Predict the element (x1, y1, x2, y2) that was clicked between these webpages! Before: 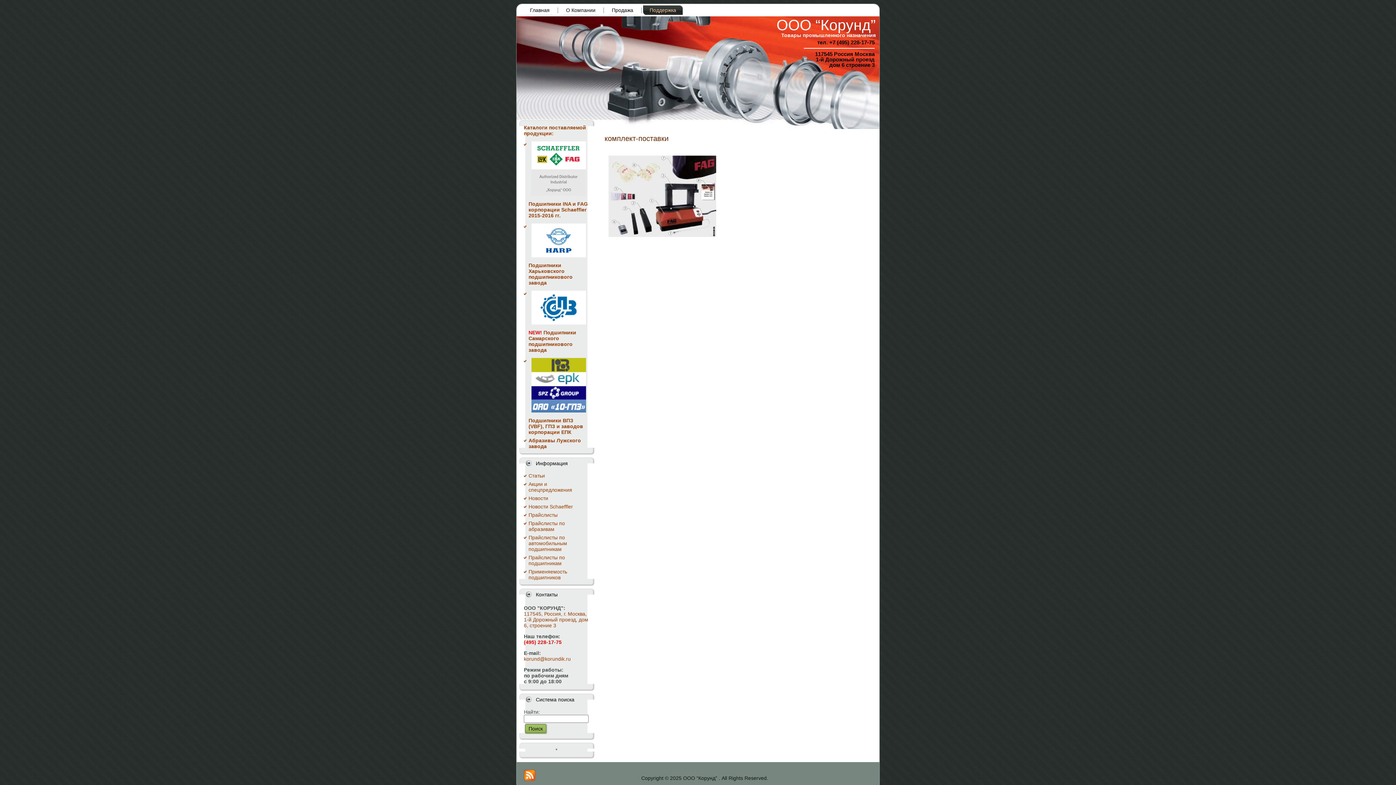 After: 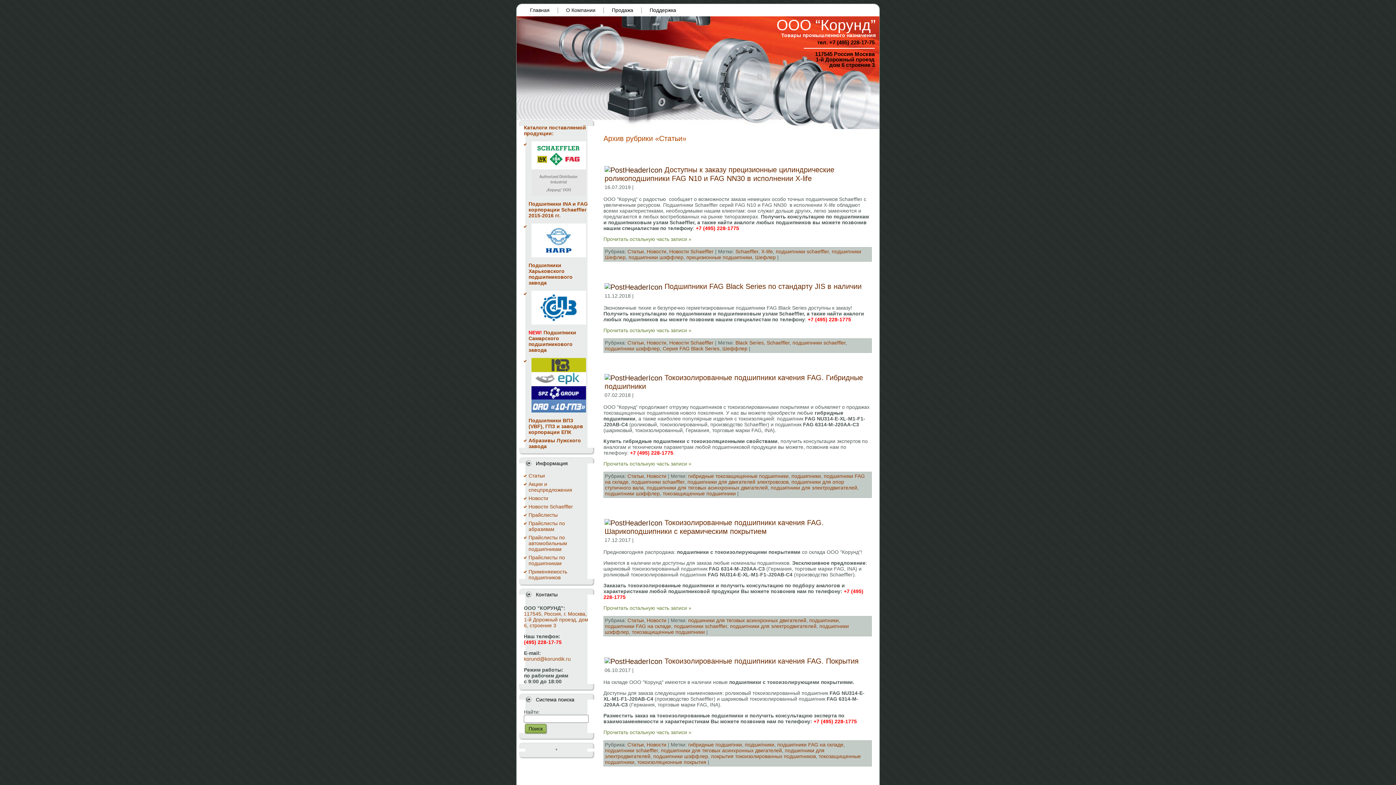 Action: label: Cтатьи bbox: (528, 473, 545, 478)